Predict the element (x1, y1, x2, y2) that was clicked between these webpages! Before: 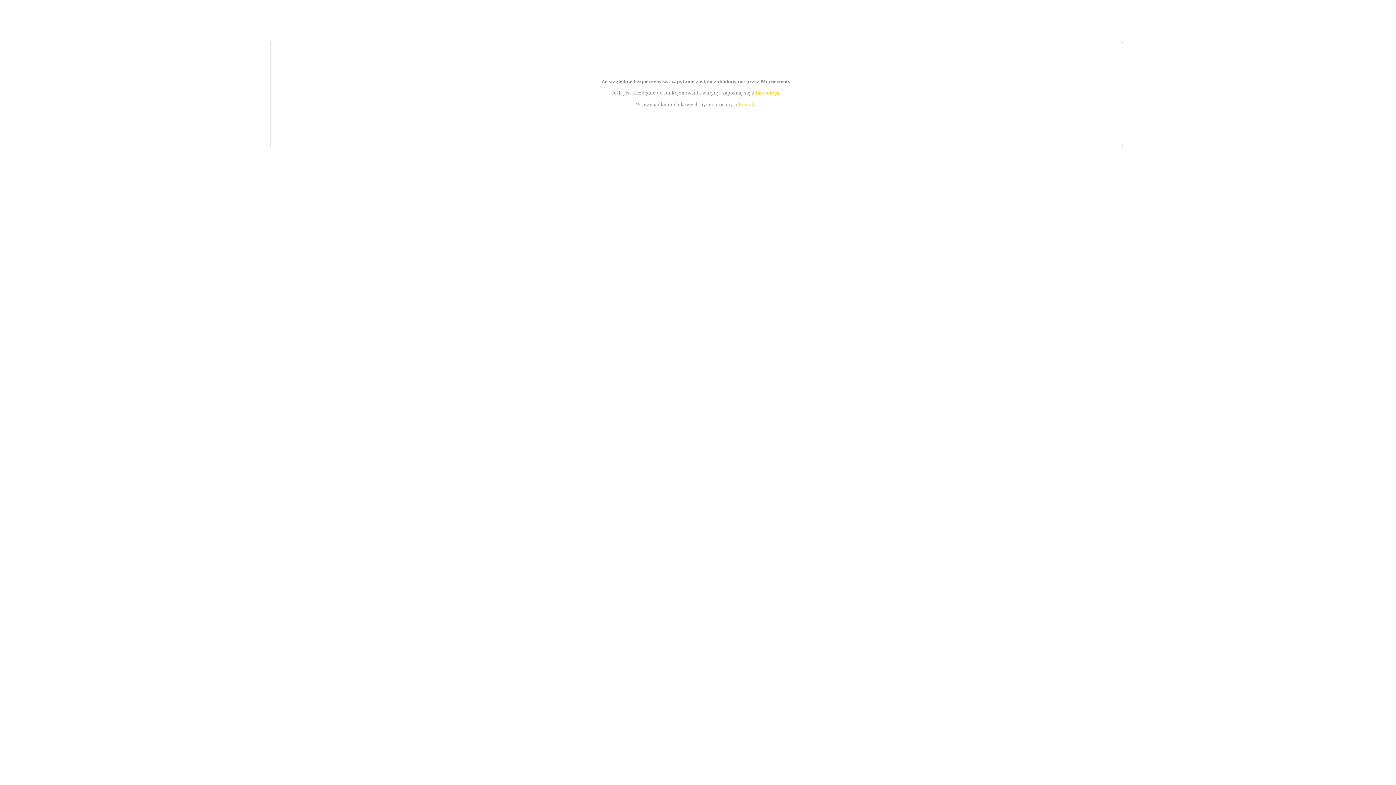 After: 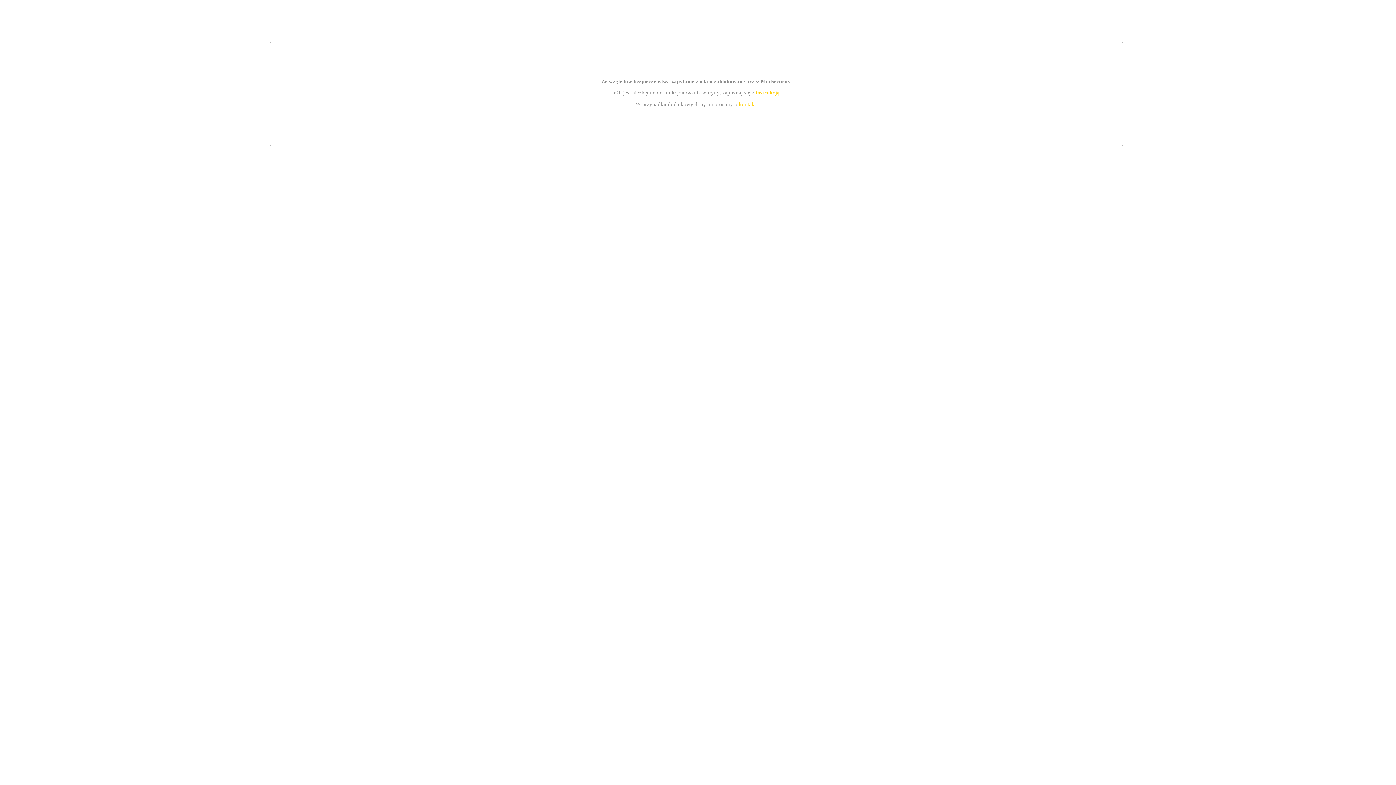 Action: label: kontakt bbox: (739, 101, 756, 107)